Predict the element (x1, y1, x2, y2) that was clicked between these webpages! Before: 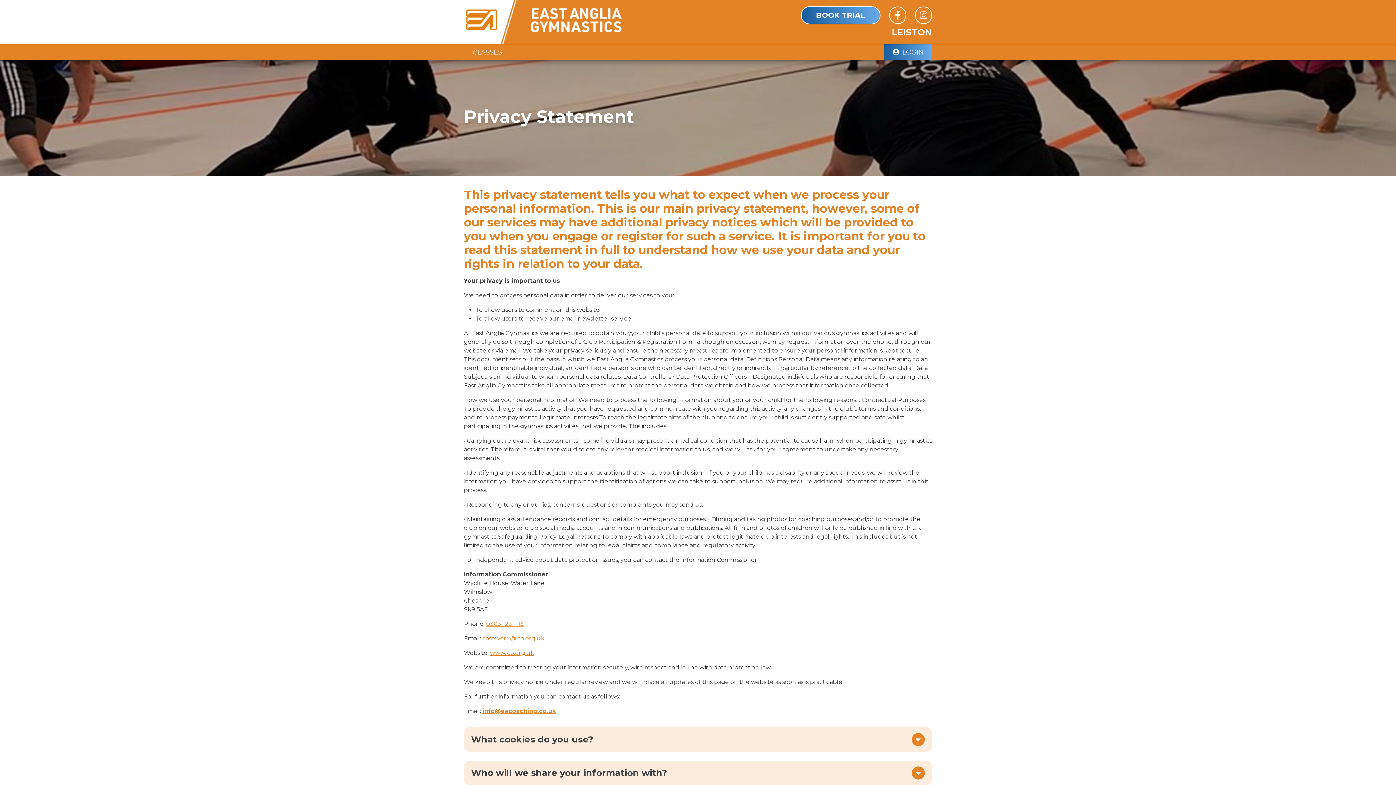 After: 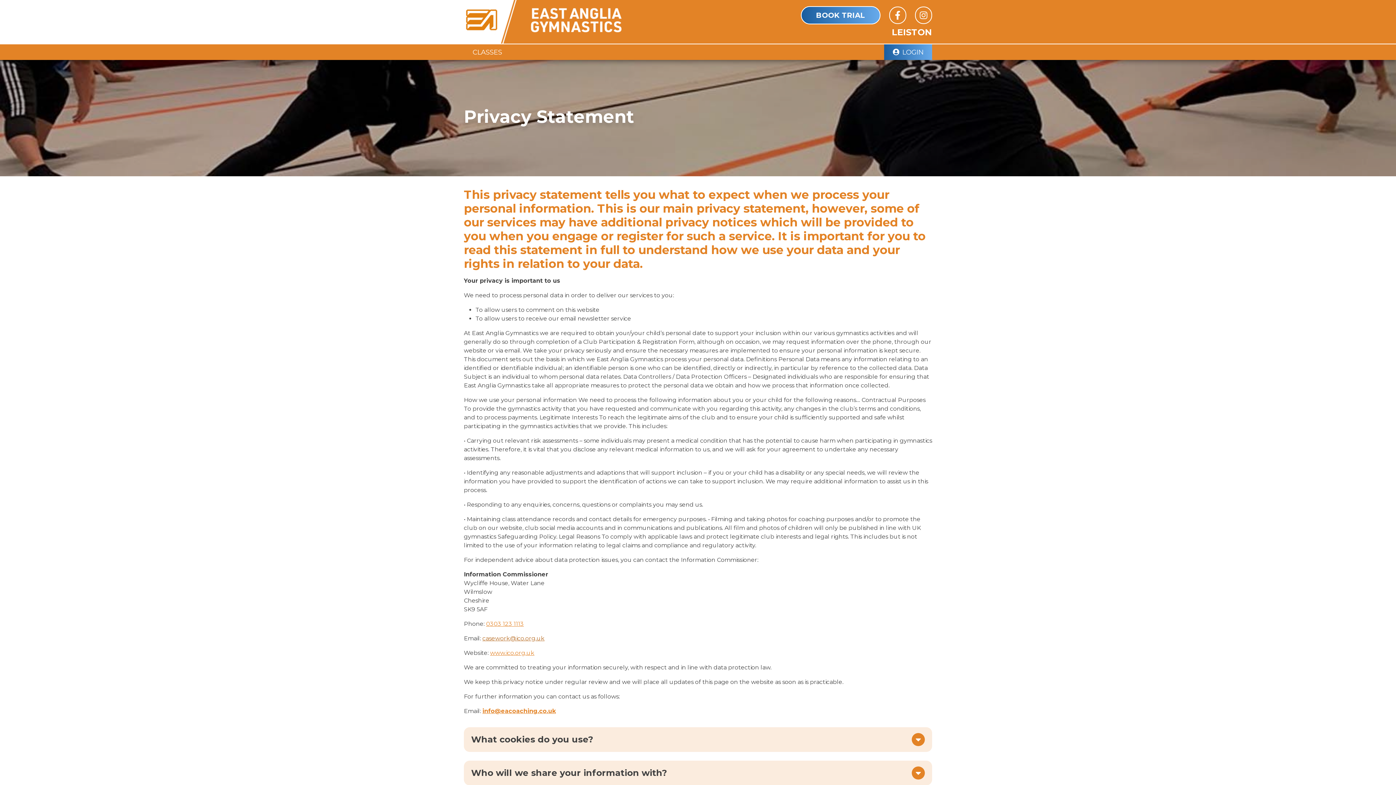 Action: bbox: (482, 635, 544, 642) label: casework@ico.org.uk